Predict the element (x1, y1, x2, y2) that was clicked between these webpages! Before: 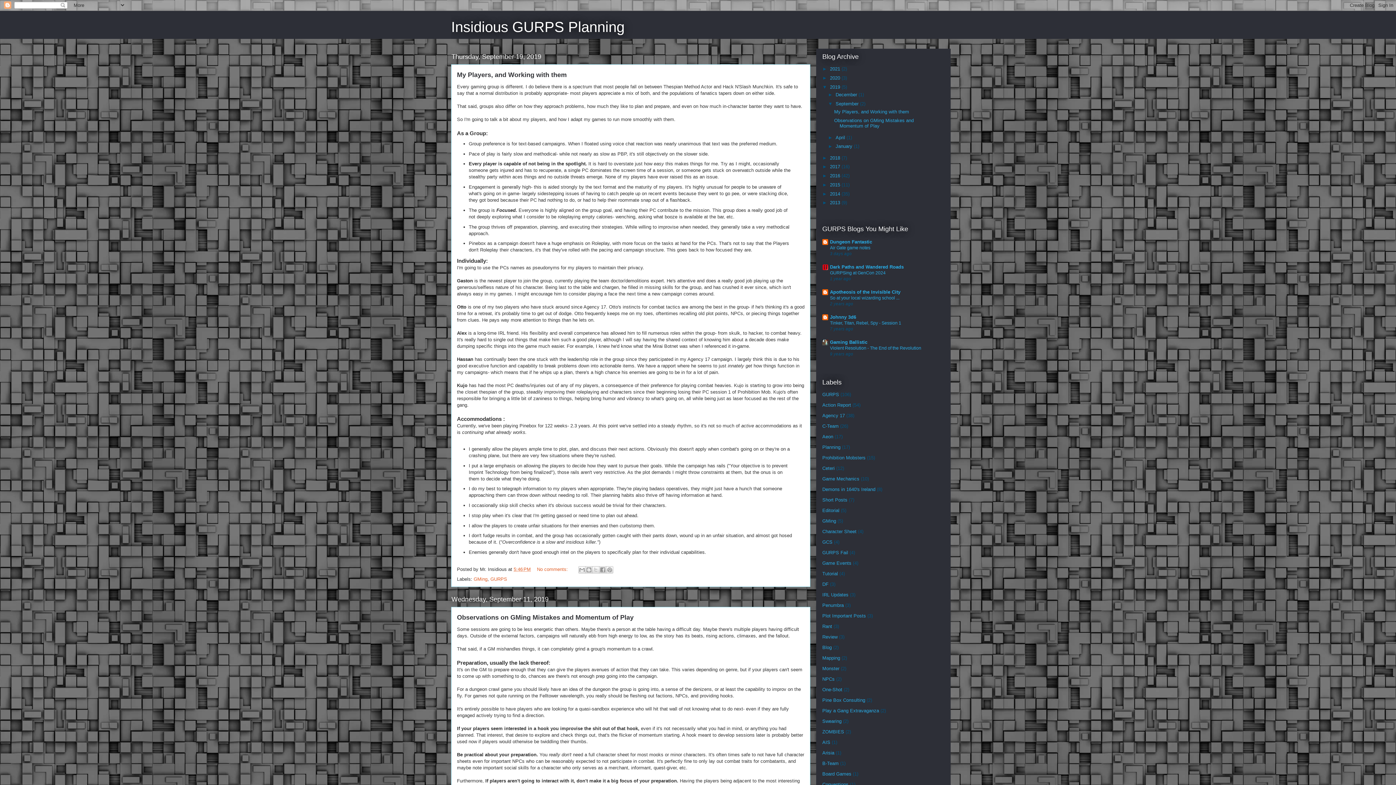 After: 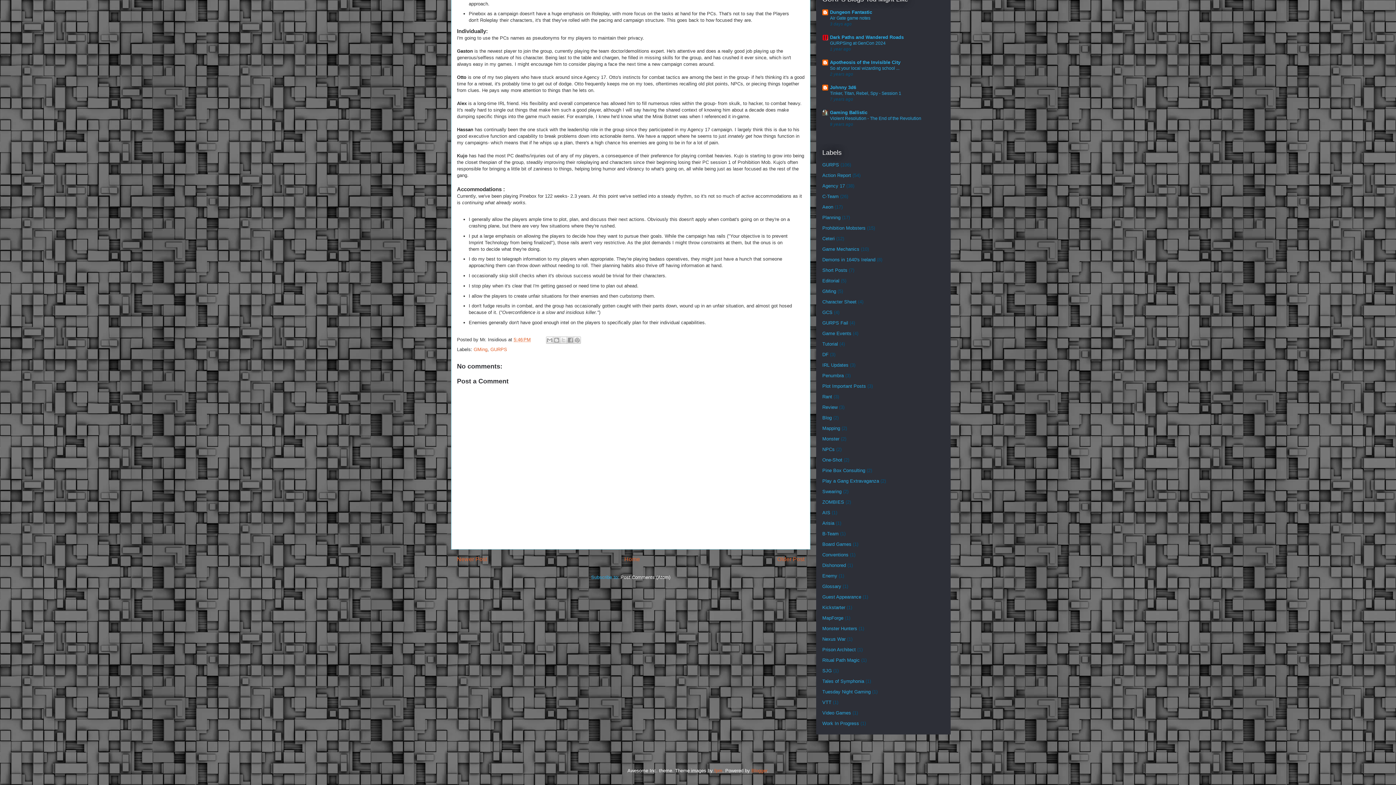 Action: label: No comments:  bbox: (537, 567, 569, 572)